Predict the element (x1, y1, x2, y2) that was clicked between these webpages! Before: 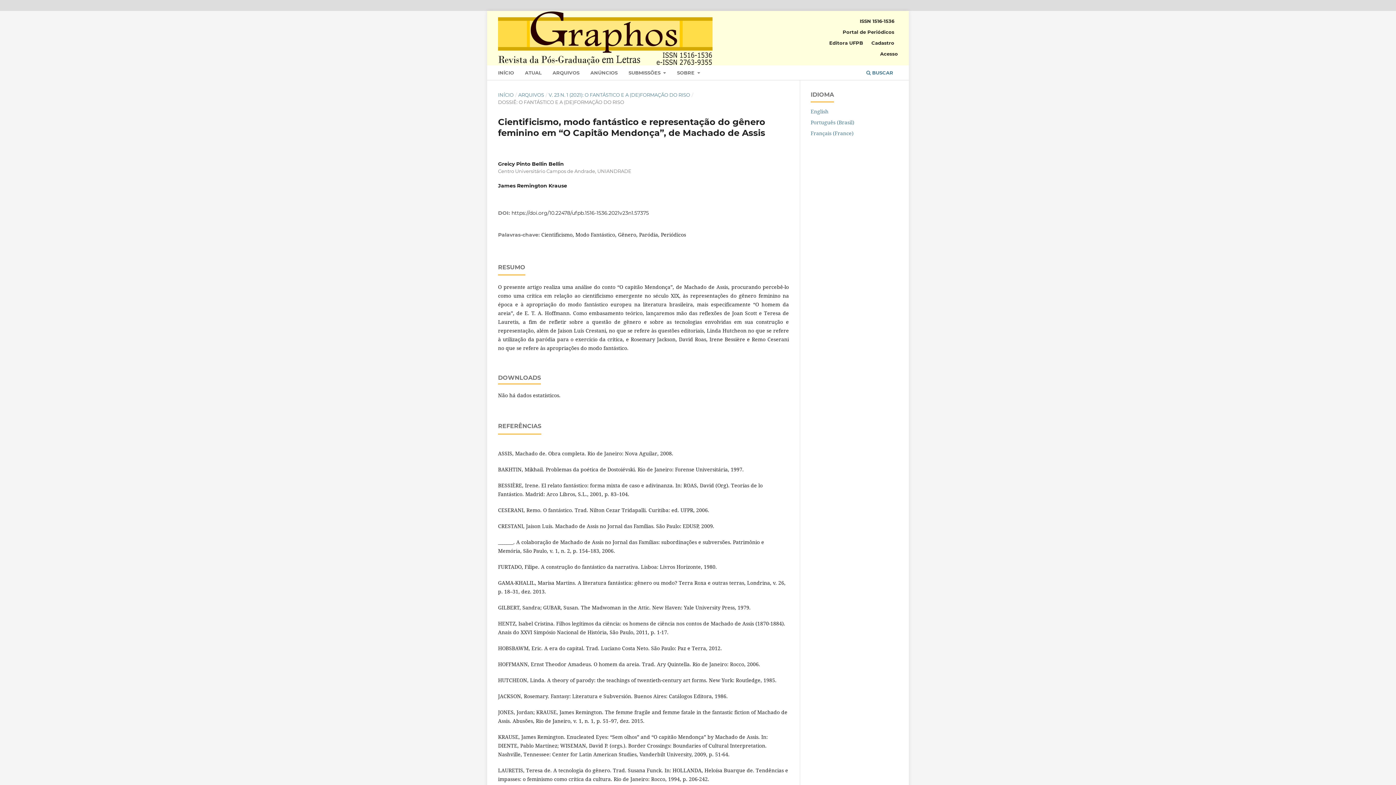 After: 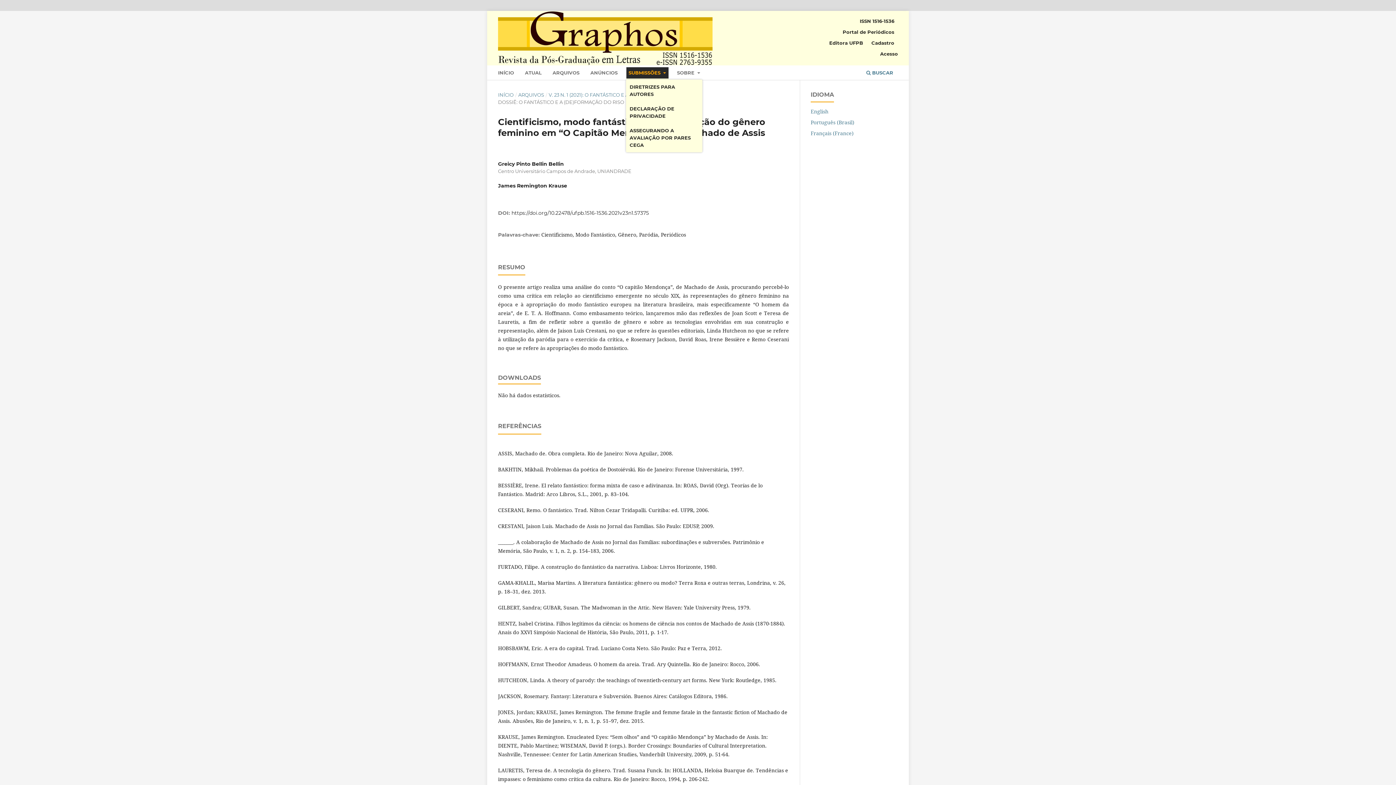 Action: label: SUBMISSÕES  bbox: (626, 67, 668, 79)